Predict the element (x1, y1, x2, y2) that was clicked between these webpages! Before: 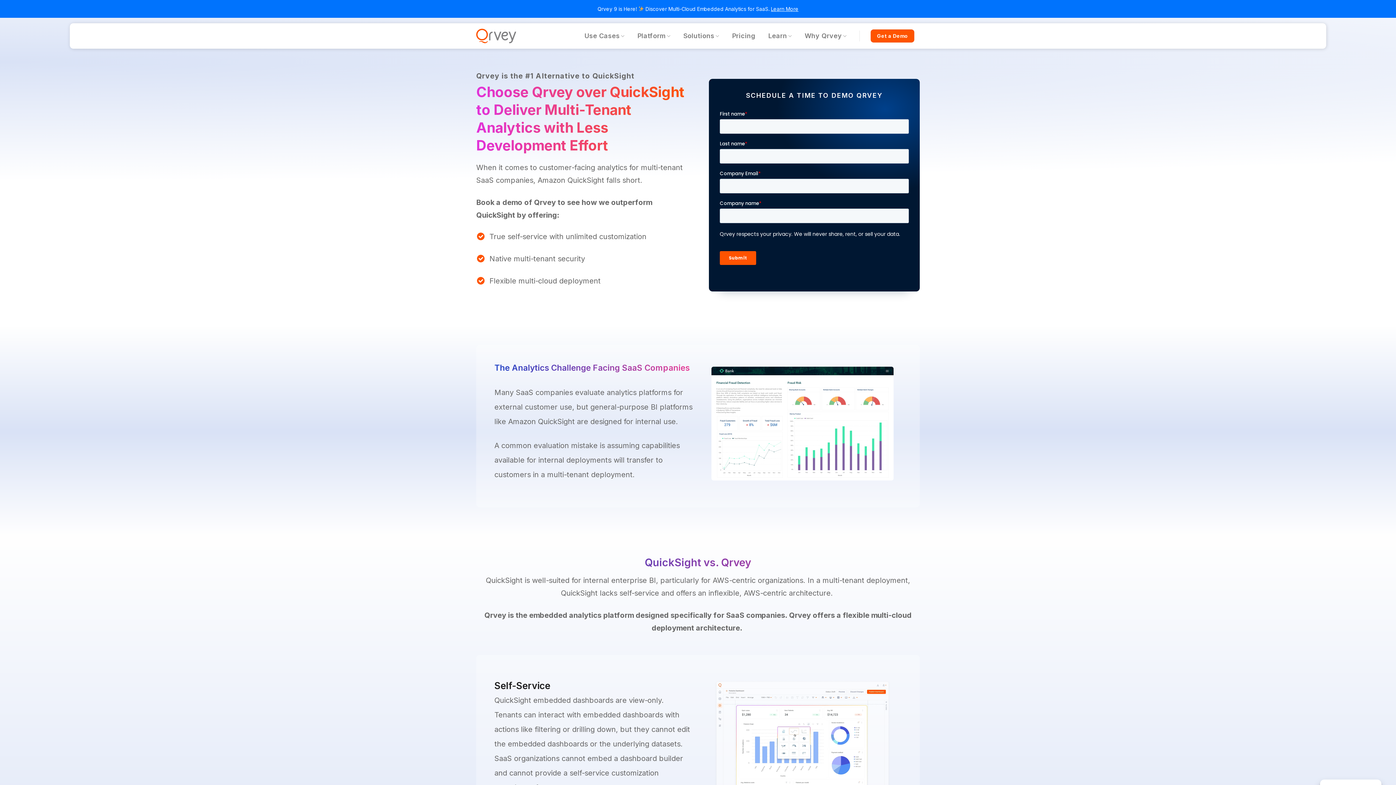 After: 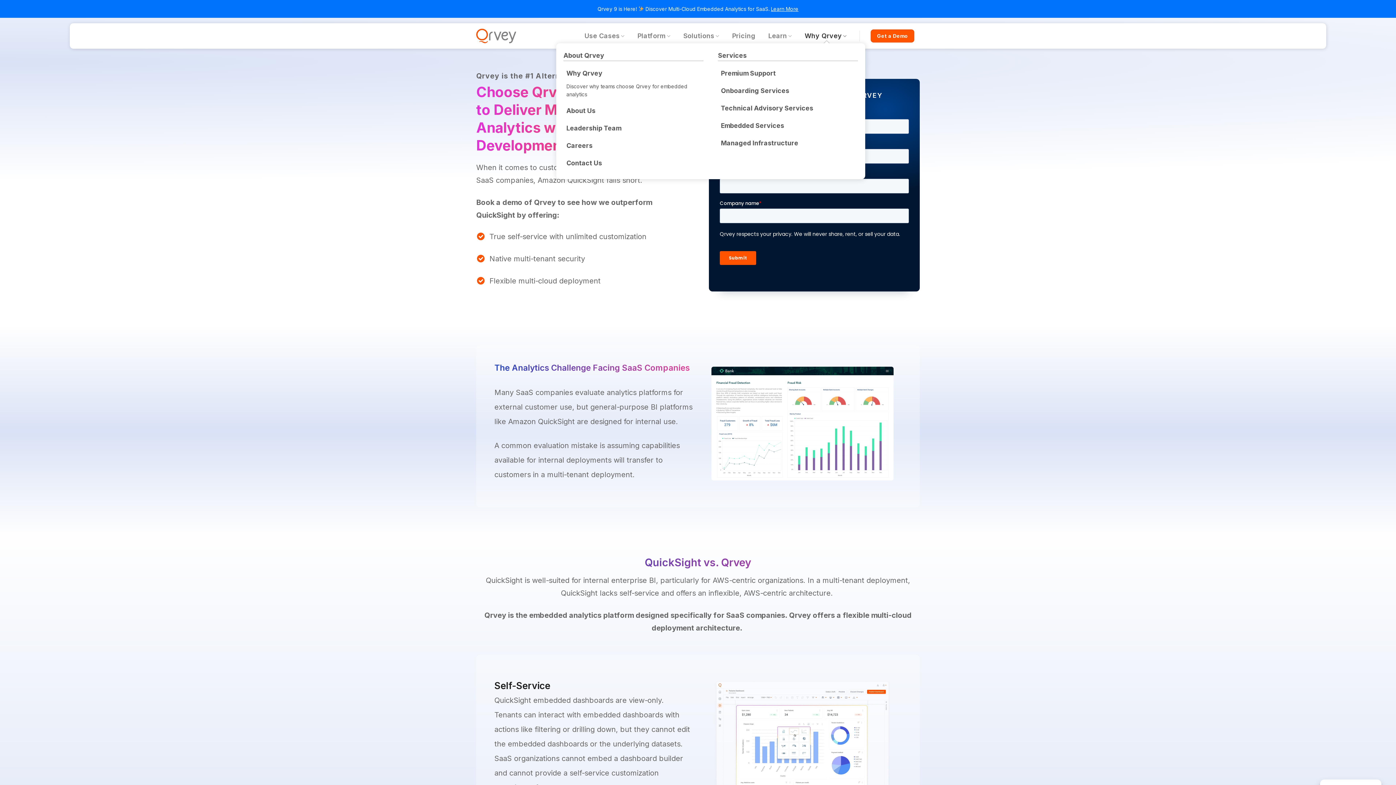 Action: label: Why Qrvey bbox: (804, 28, 847, 43)